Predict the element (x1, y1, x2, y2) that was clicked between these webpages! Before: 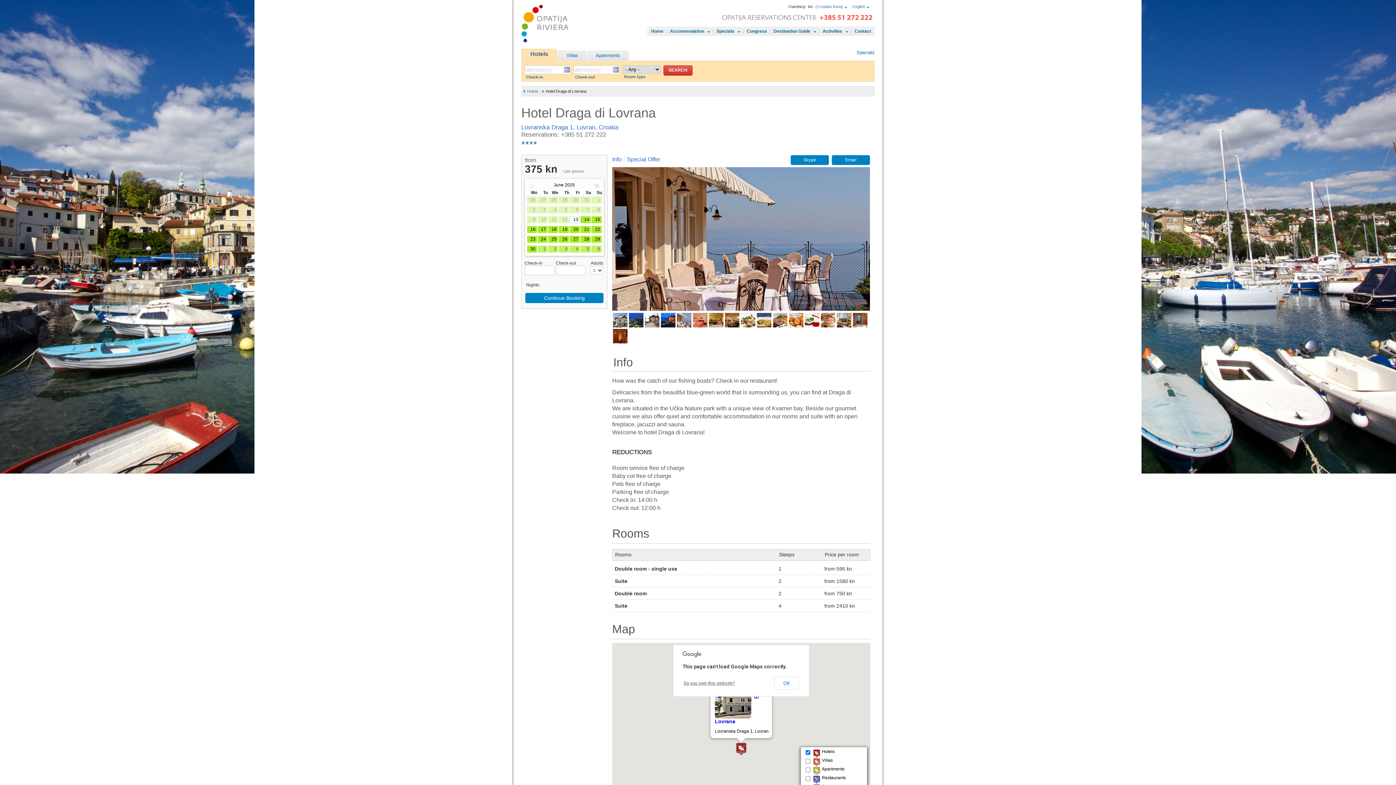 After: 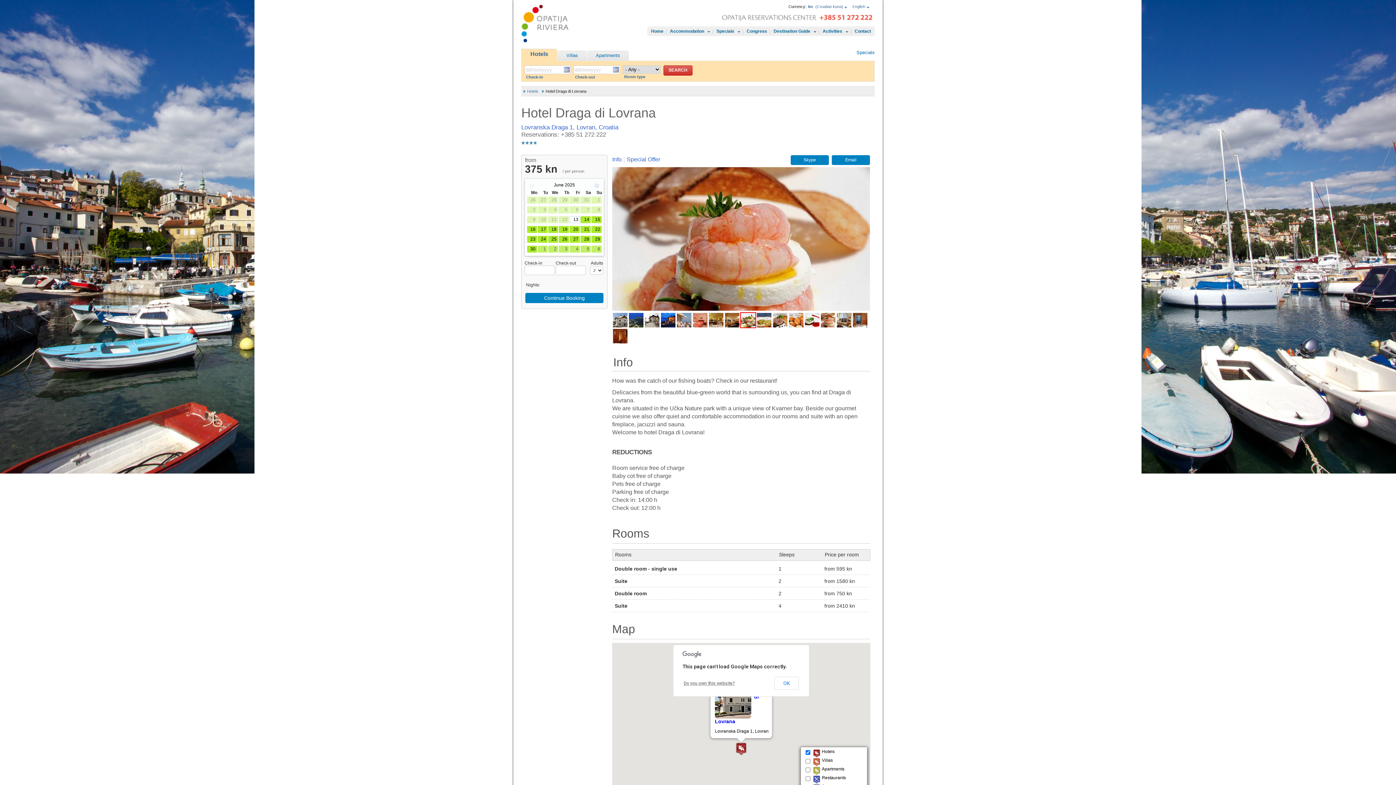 Action: bbox: (741, 313, 755, 327)